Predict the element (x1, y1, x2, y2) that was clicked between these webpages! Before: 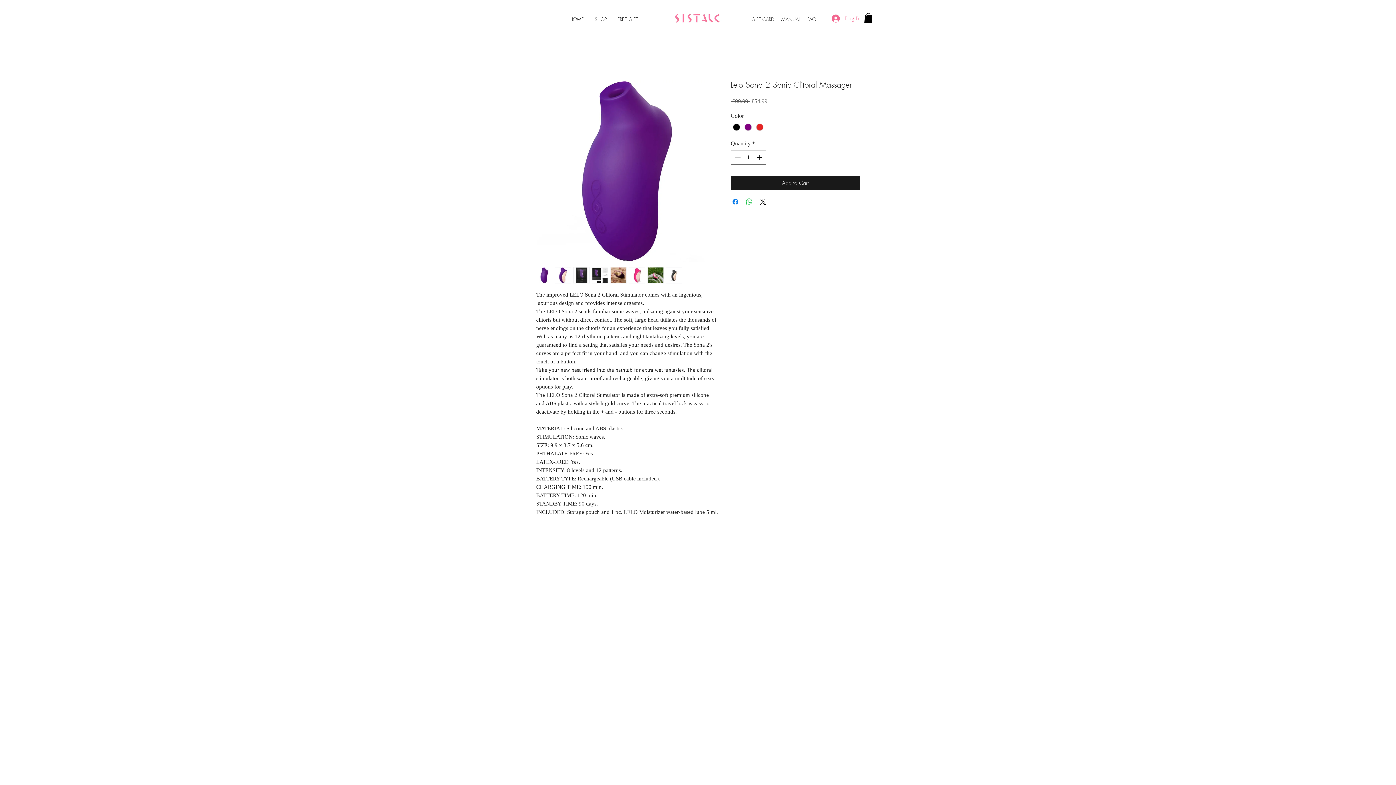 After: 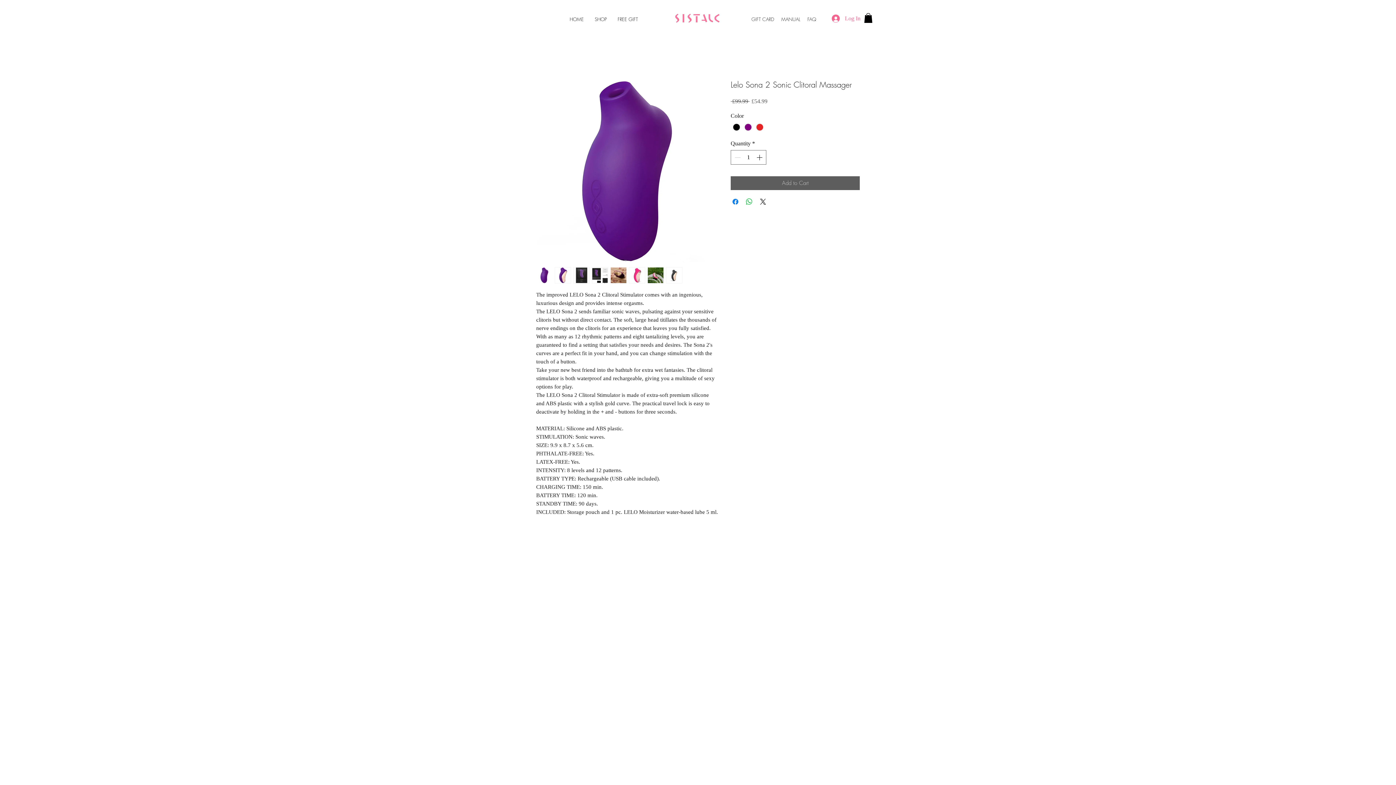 Action: label: Add to Cart bbox: (730, 176, 860, 190)